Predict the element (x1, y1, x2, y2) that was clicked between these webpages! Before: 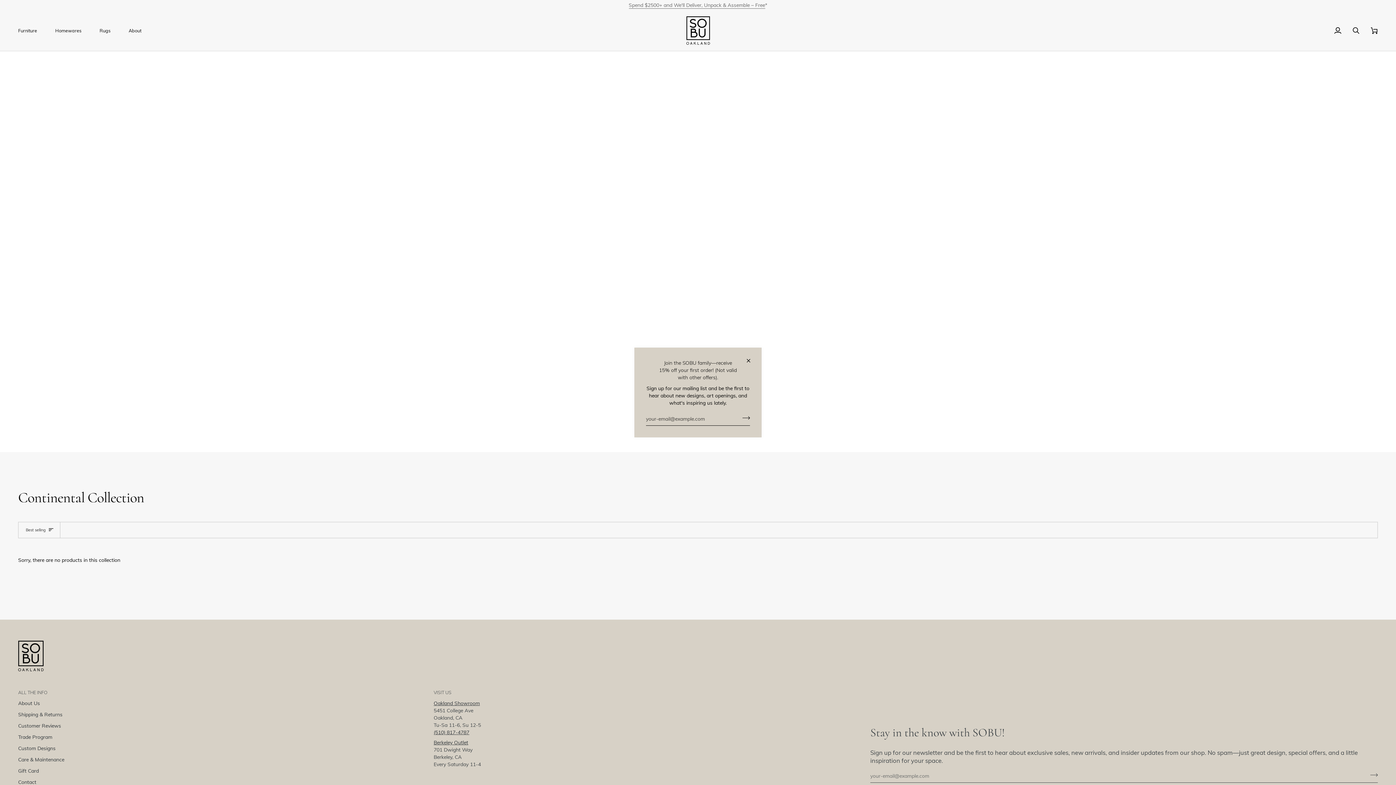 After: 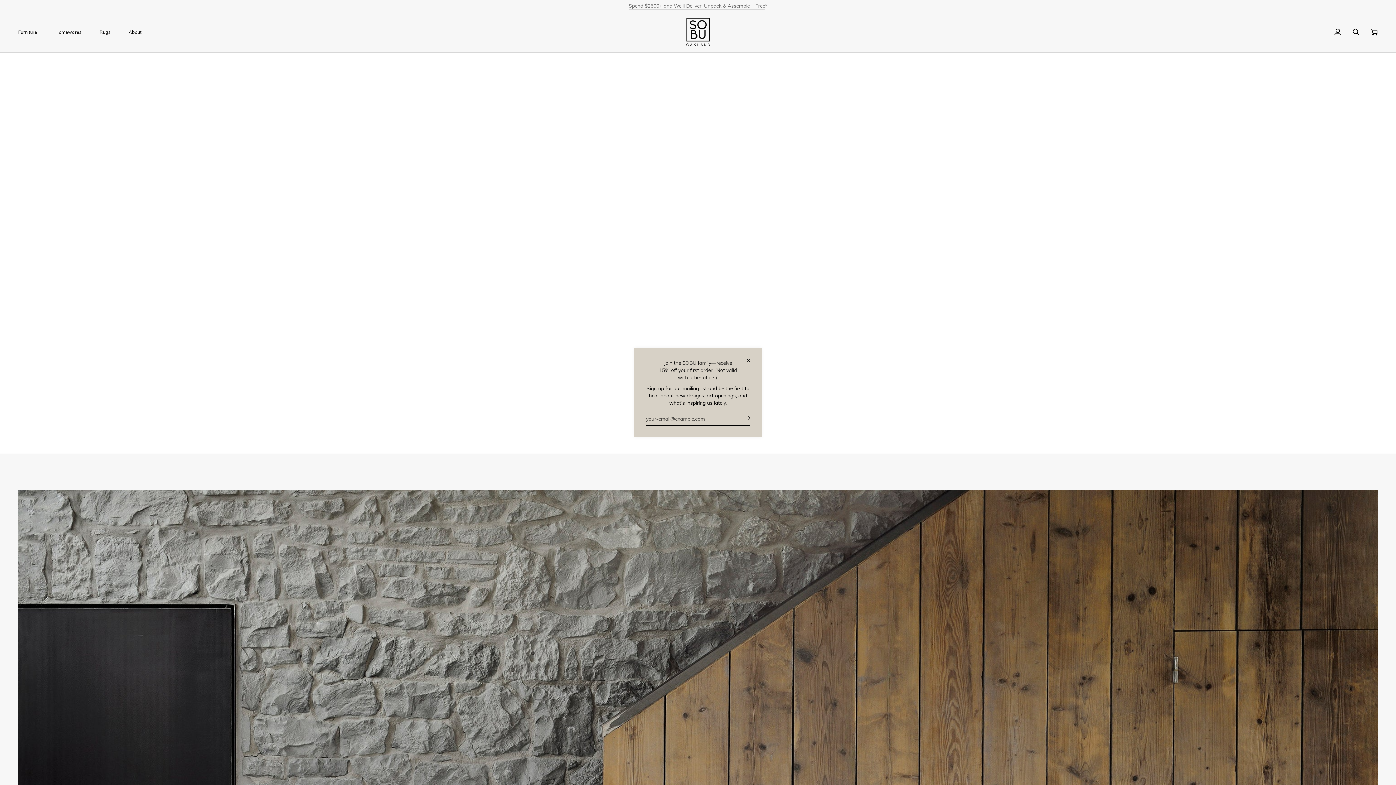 Action: bbox: (18, 711, 62, 717) label: Shipping & Returns